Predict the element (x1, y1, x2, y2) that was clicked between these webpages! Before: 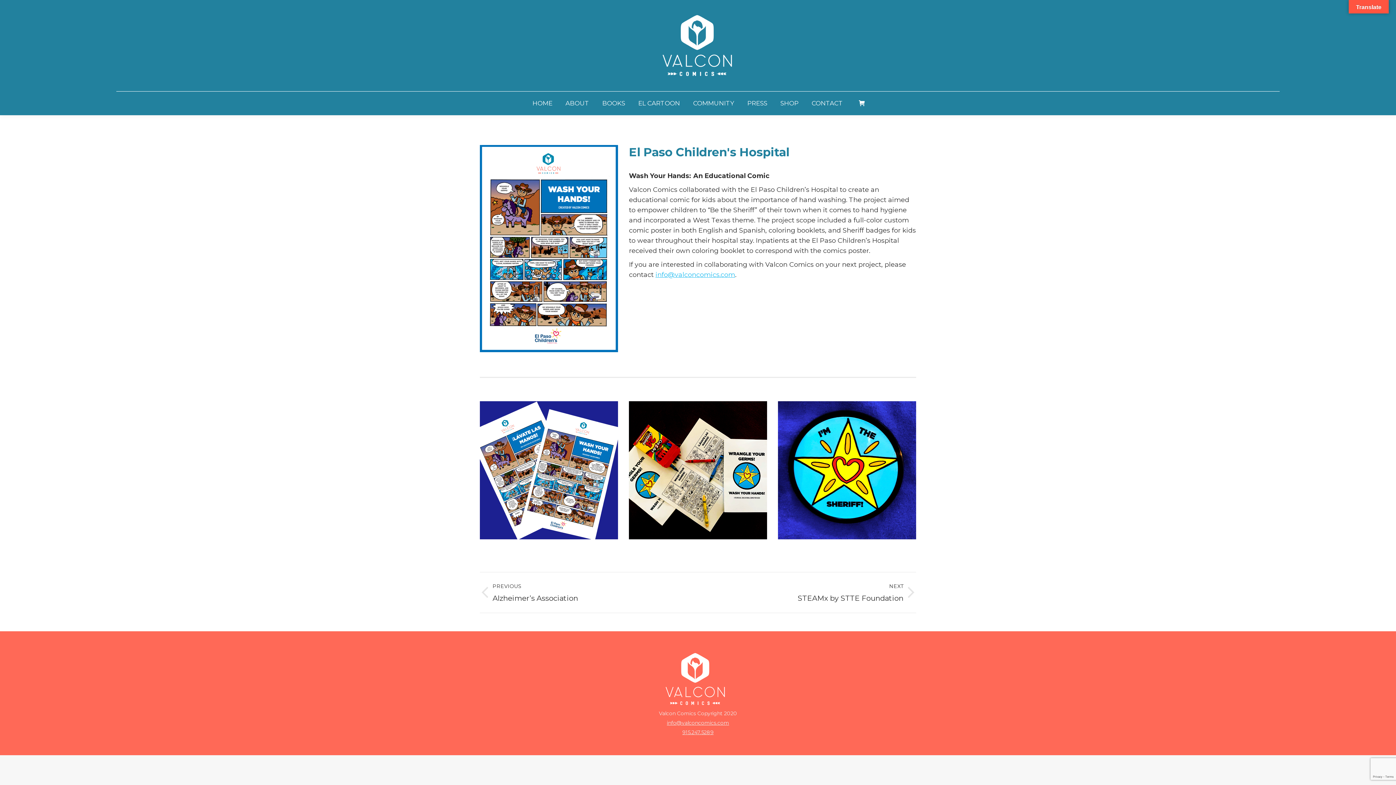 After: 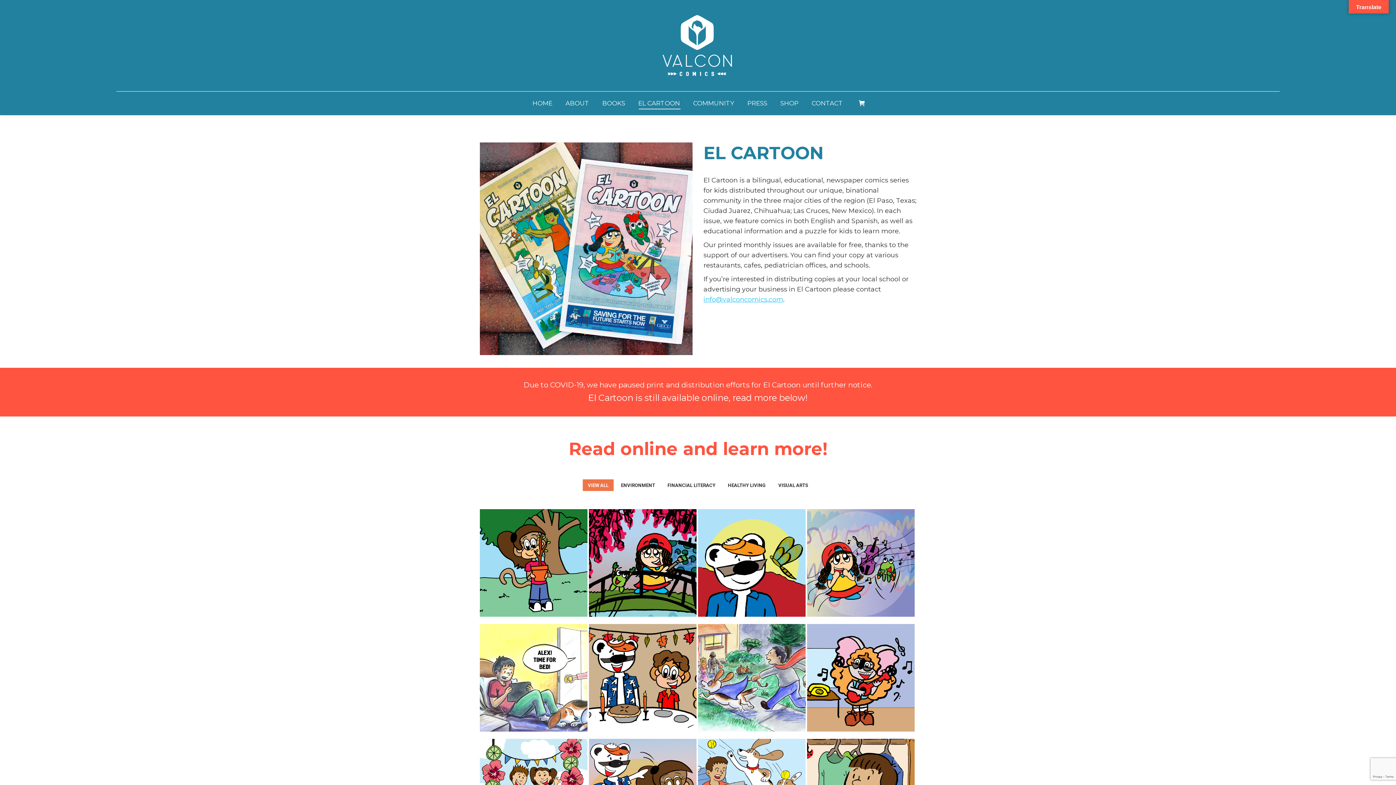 Action: label: EL CARTOON bbox: (636, 98, 681, 108)